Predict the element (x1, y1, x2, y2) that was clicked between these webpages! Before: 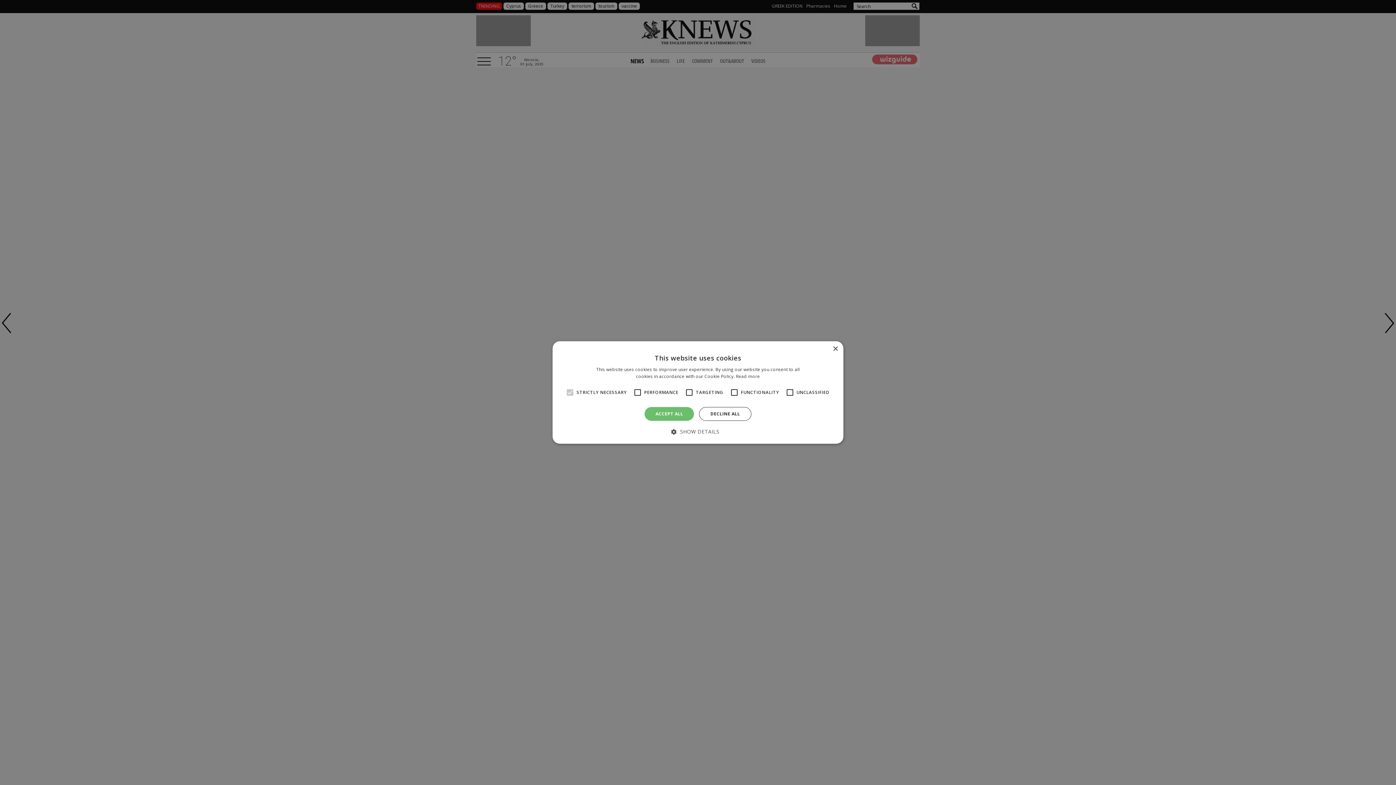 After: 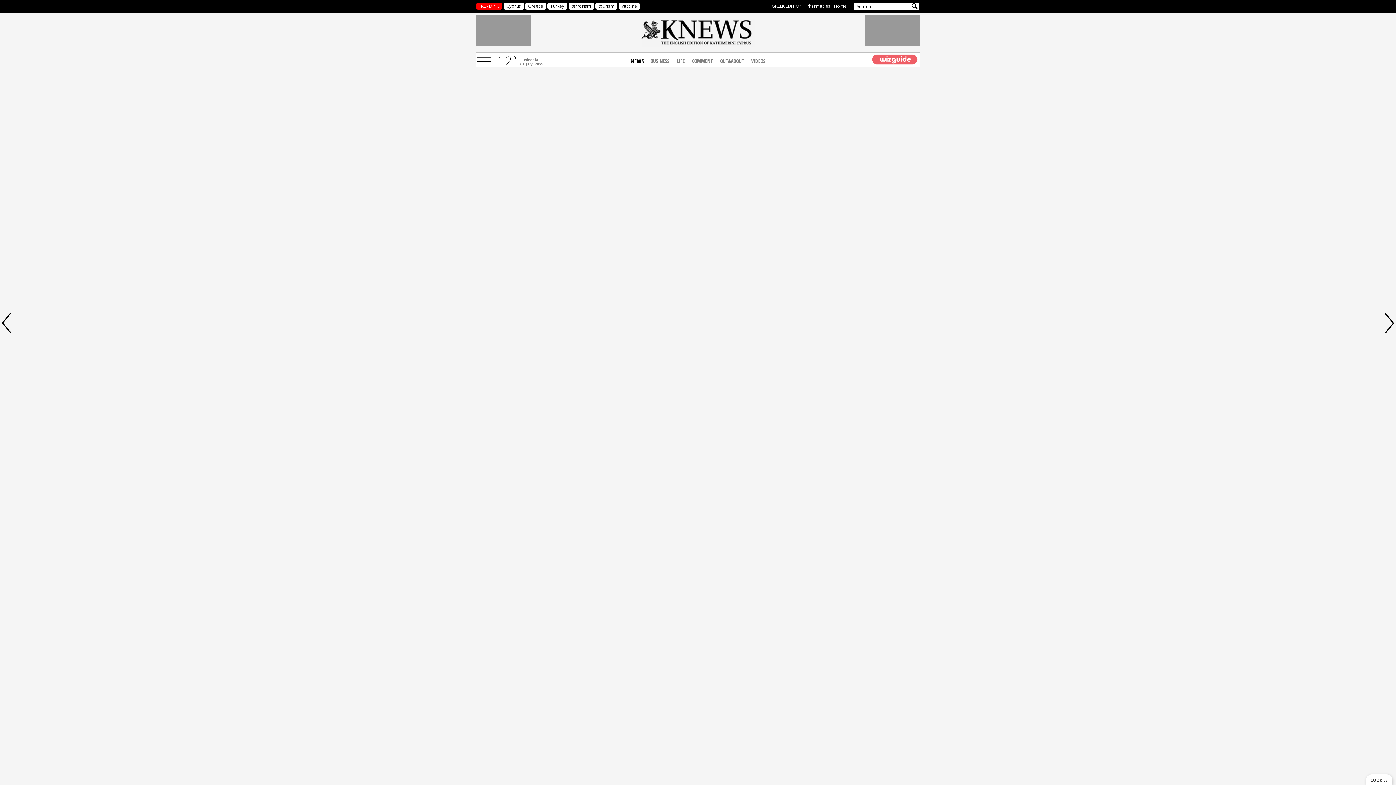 Action: bbox: (699, 407, 751, 421) label: DECLINE ALL